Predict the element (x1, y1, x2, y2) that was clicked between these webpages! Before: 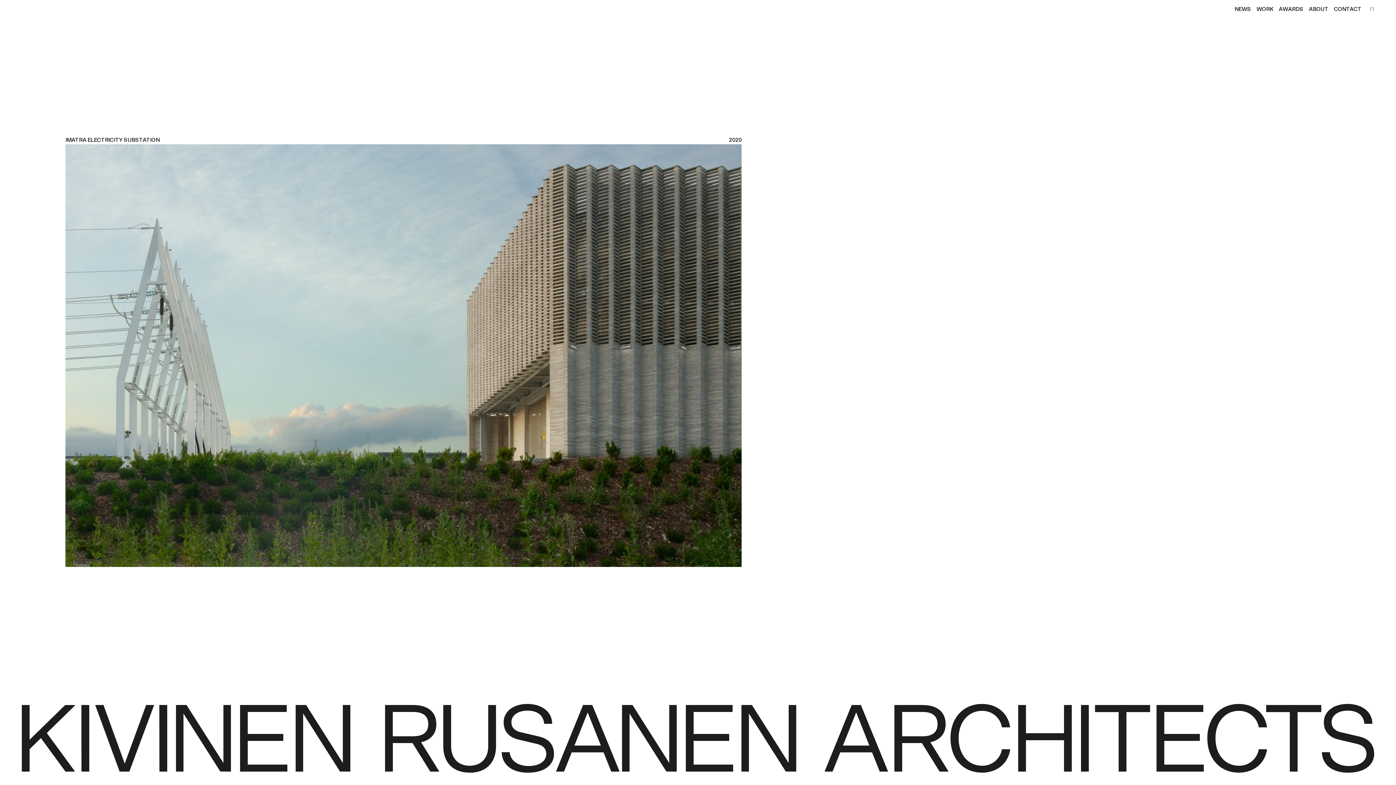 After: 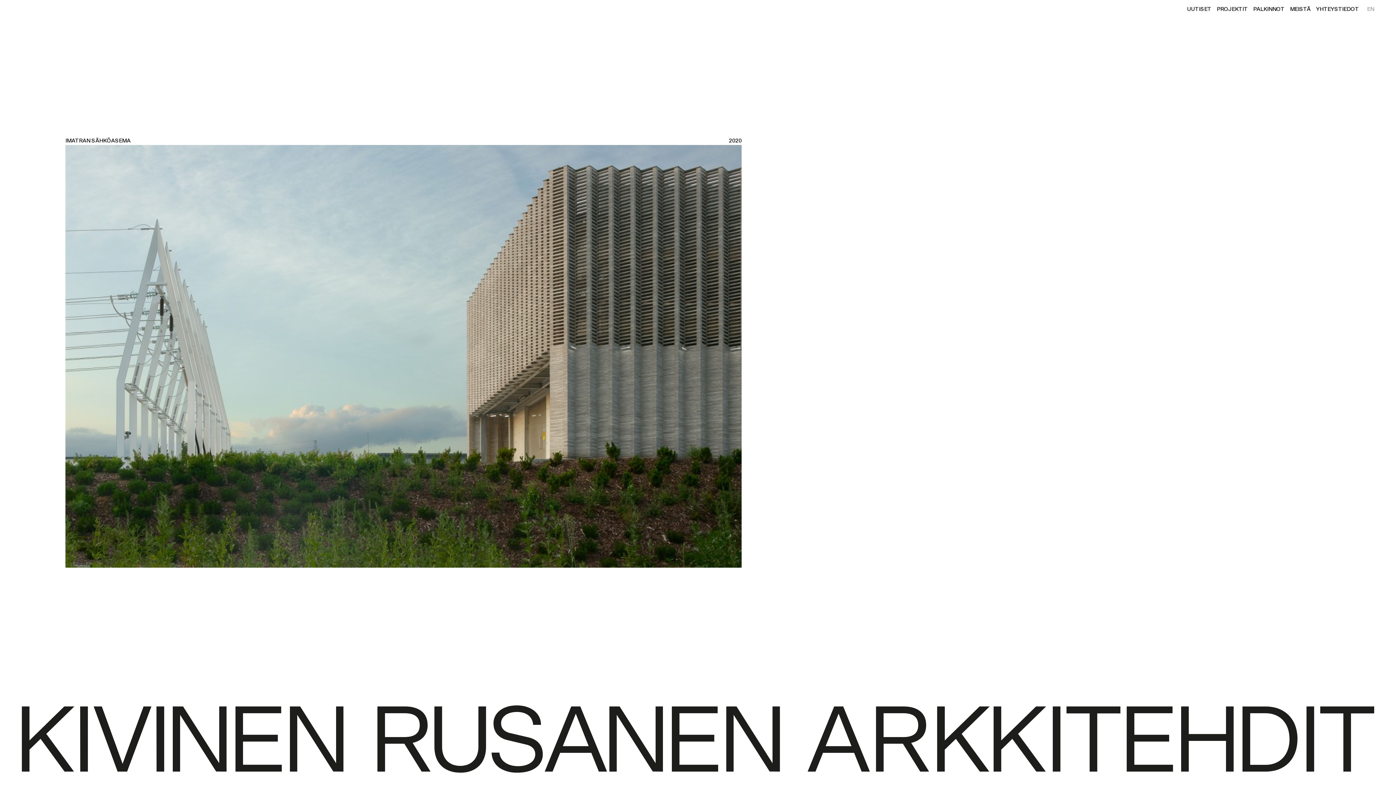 Action: label: FI bbox: (1369, 6, 1374, 12)